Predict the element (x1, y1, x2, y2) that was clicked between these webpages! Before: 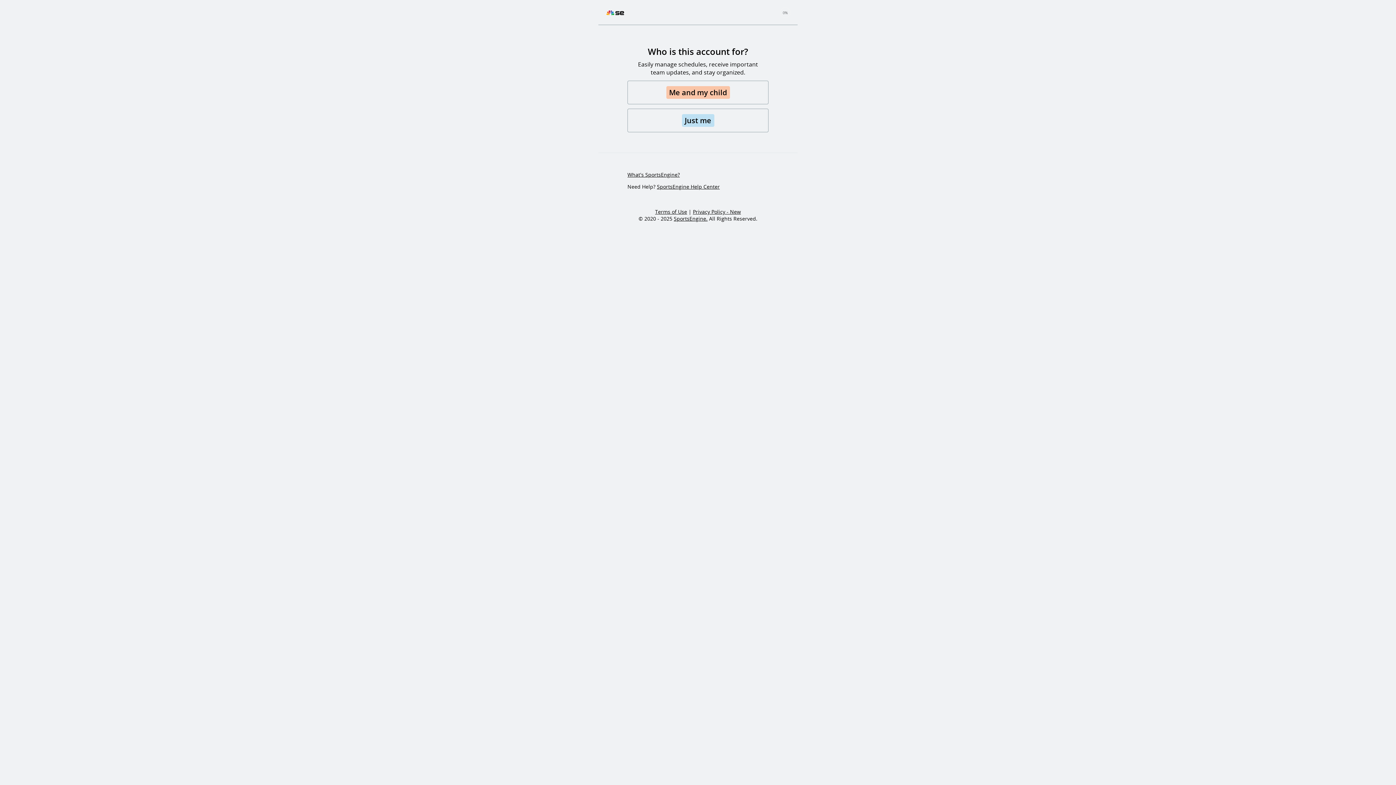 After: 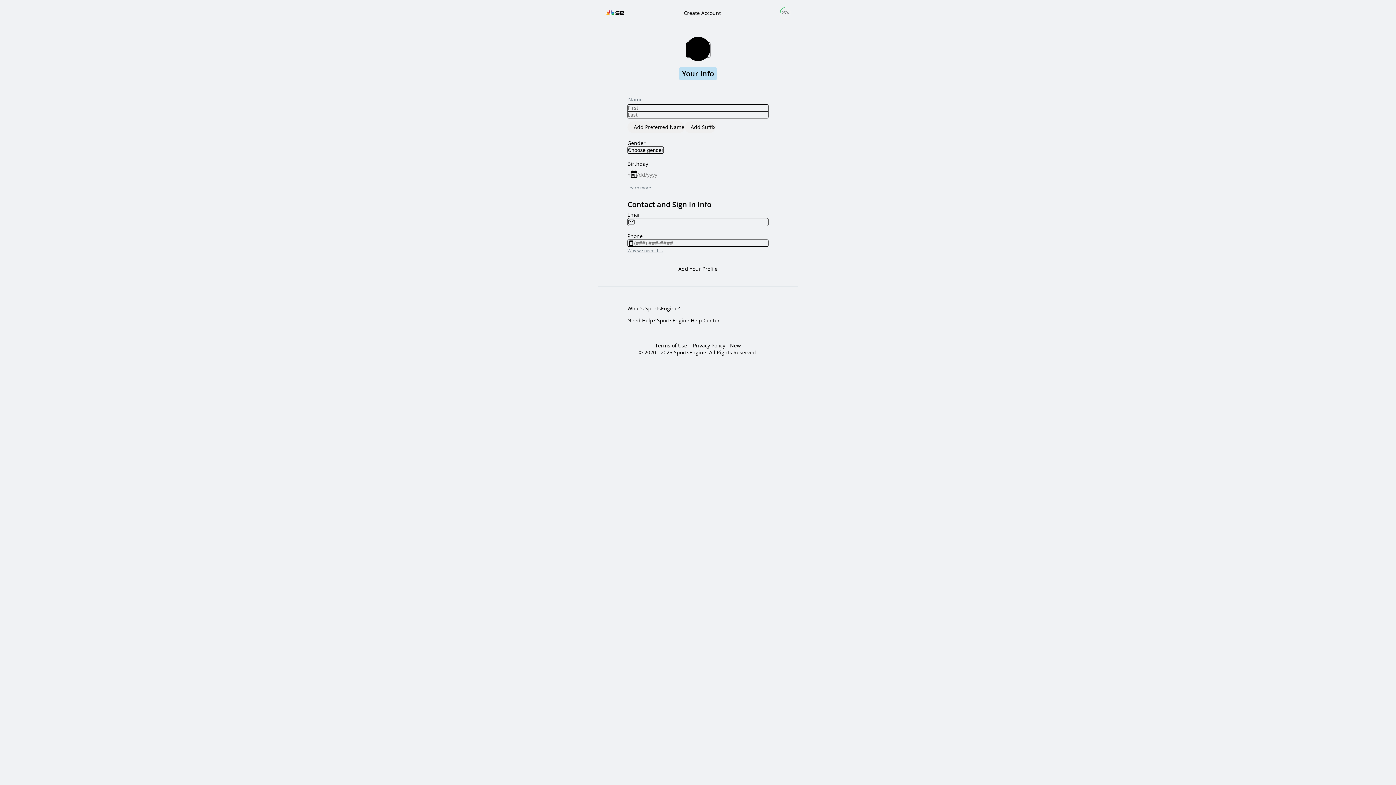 Action: bbox: (627, 108, 768, 132) label: Just me